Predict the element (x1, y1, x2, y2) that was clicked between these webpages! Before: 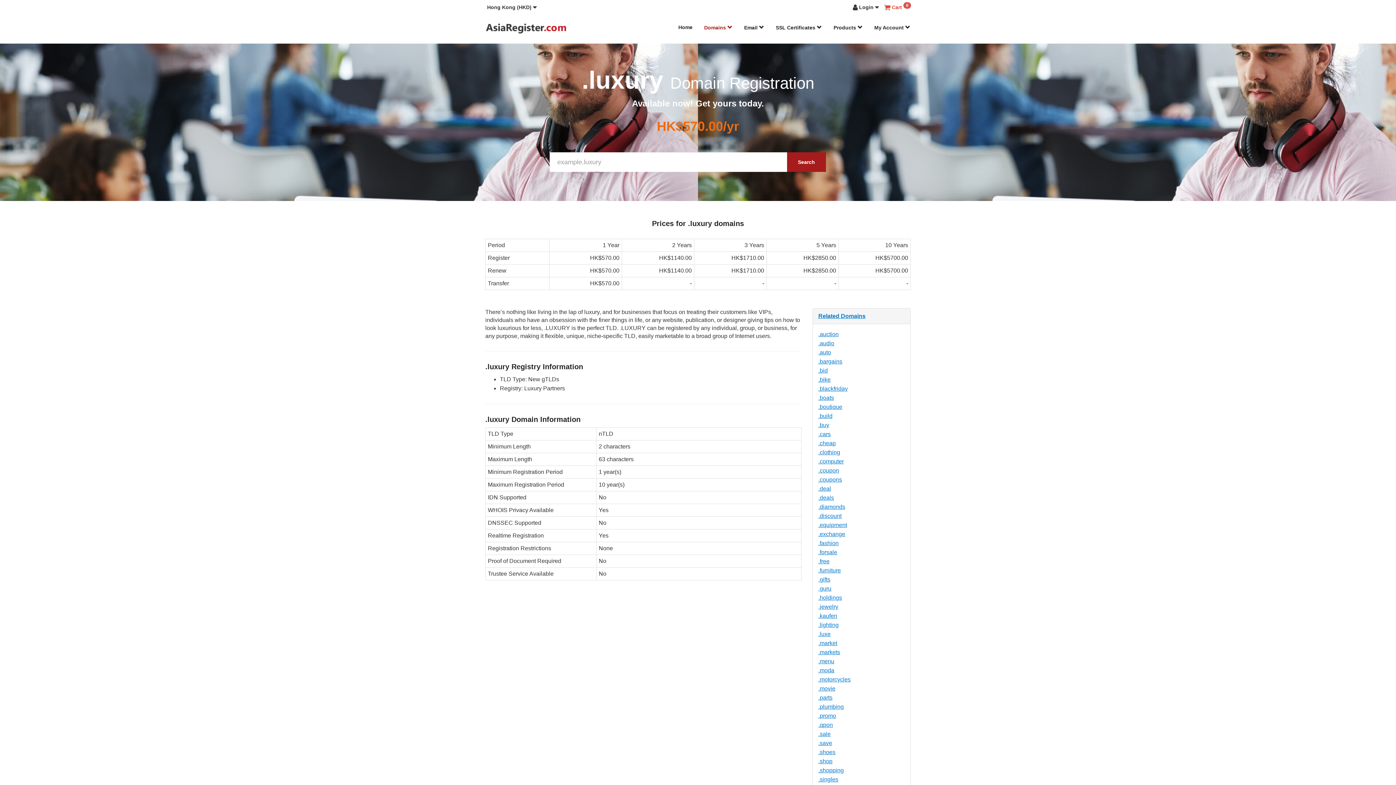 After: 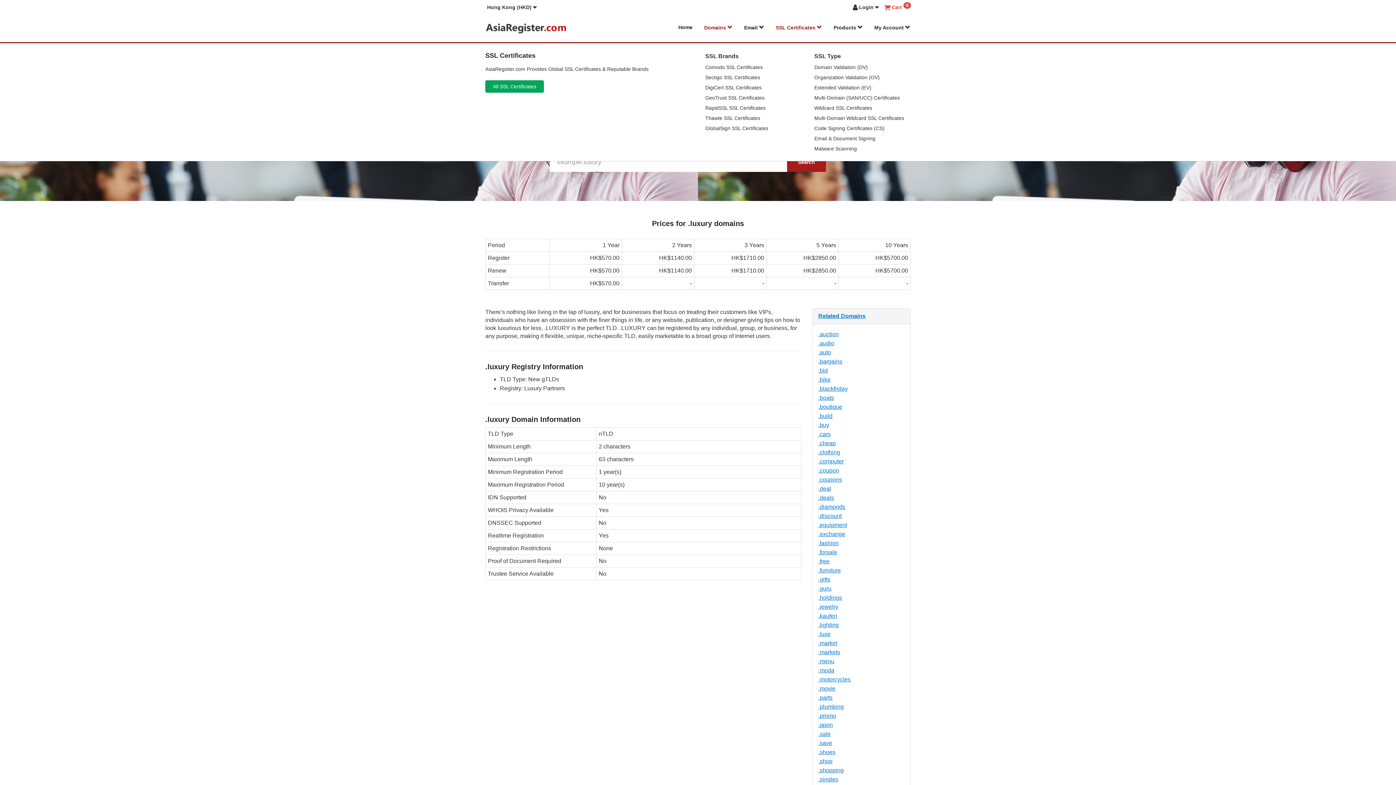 Action: label: SSL Certificates  bbox: (770, 19, 828, 35)